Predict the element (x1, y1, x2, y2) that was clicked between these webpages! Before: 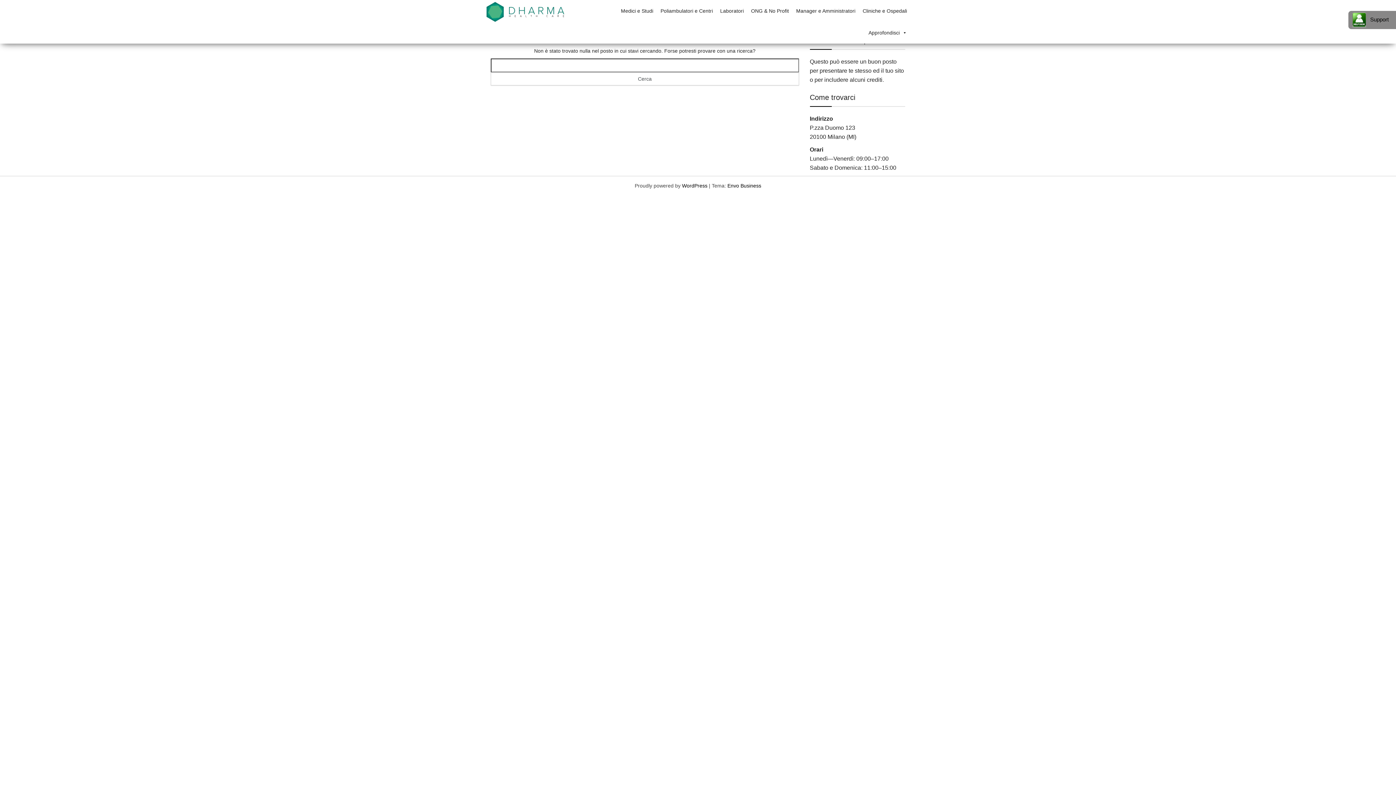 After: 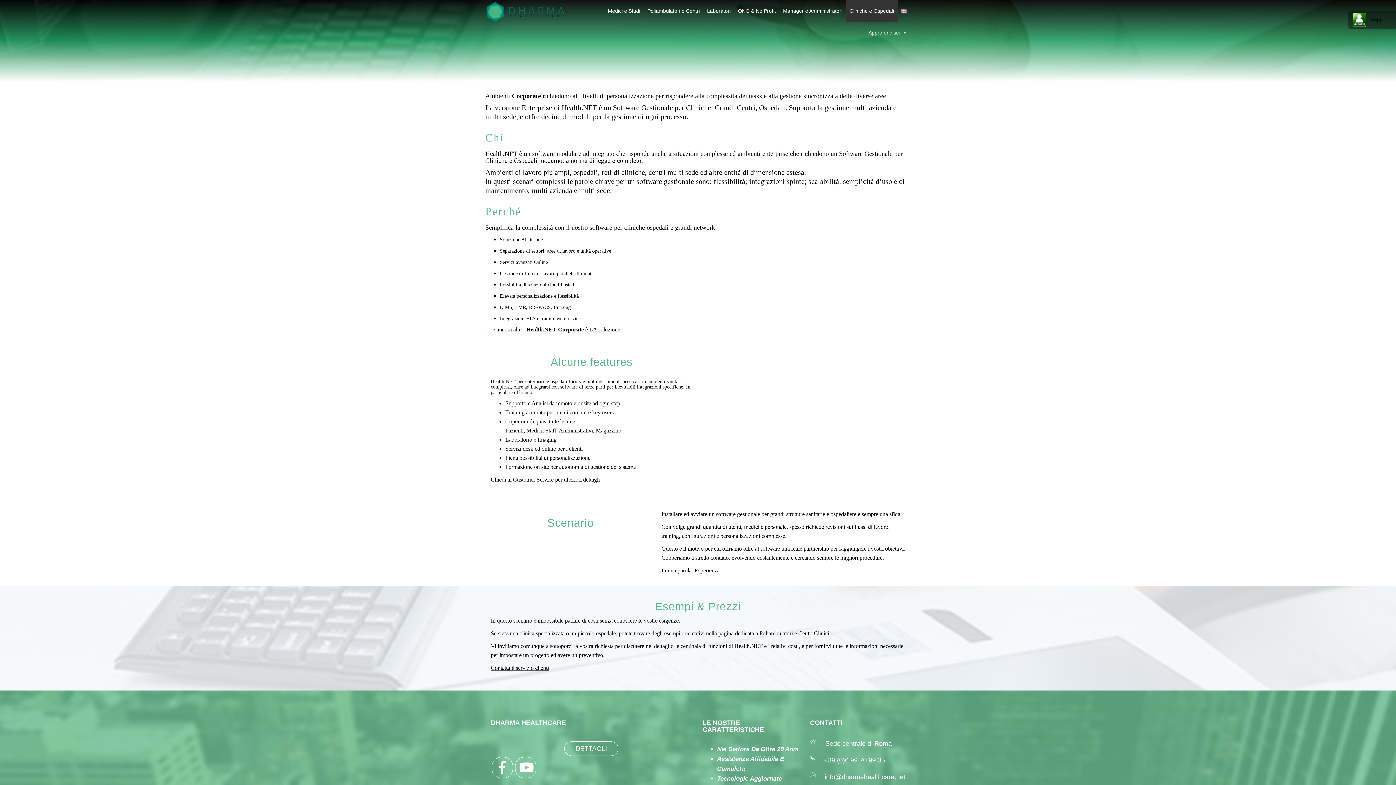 Action: bbox: (859, 0, 910, 21) label: Cliniche e Ospedali